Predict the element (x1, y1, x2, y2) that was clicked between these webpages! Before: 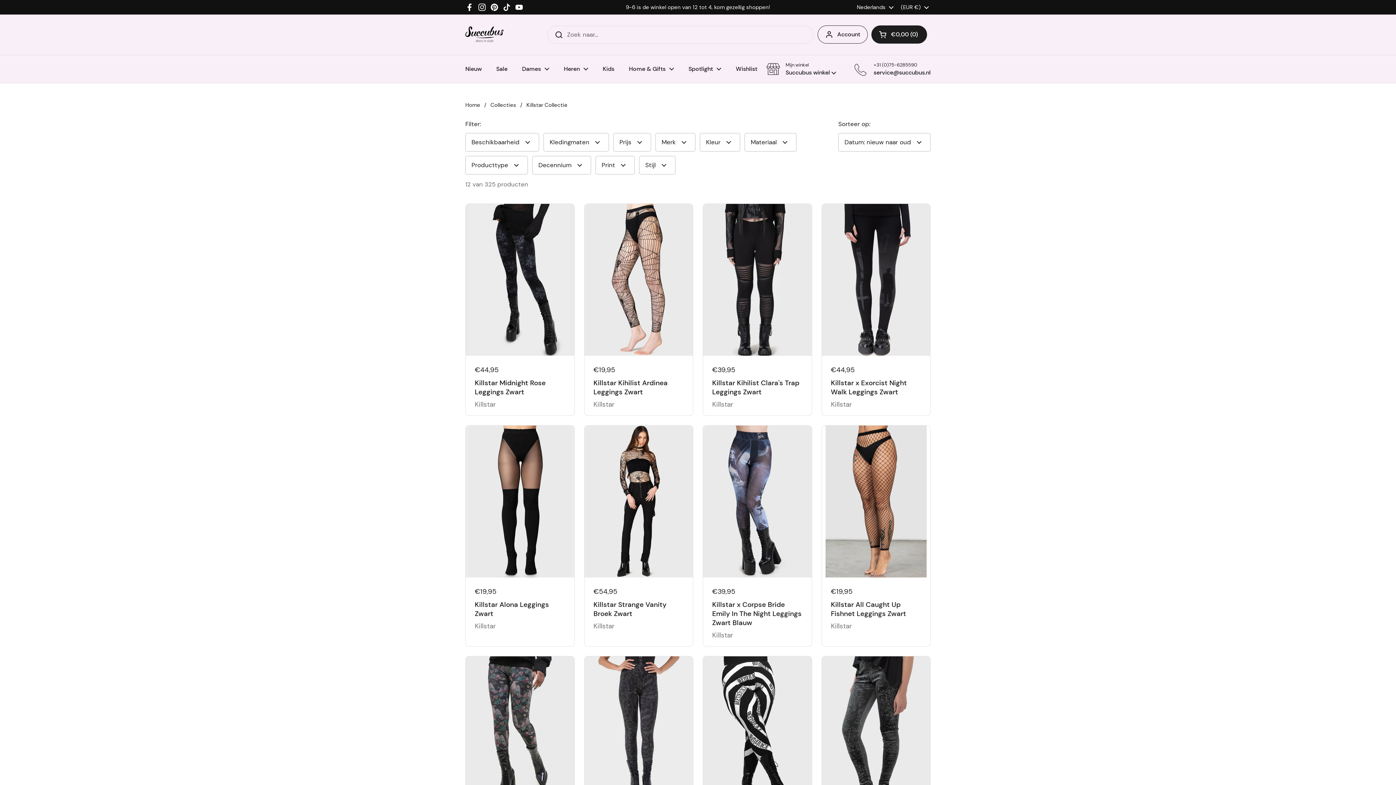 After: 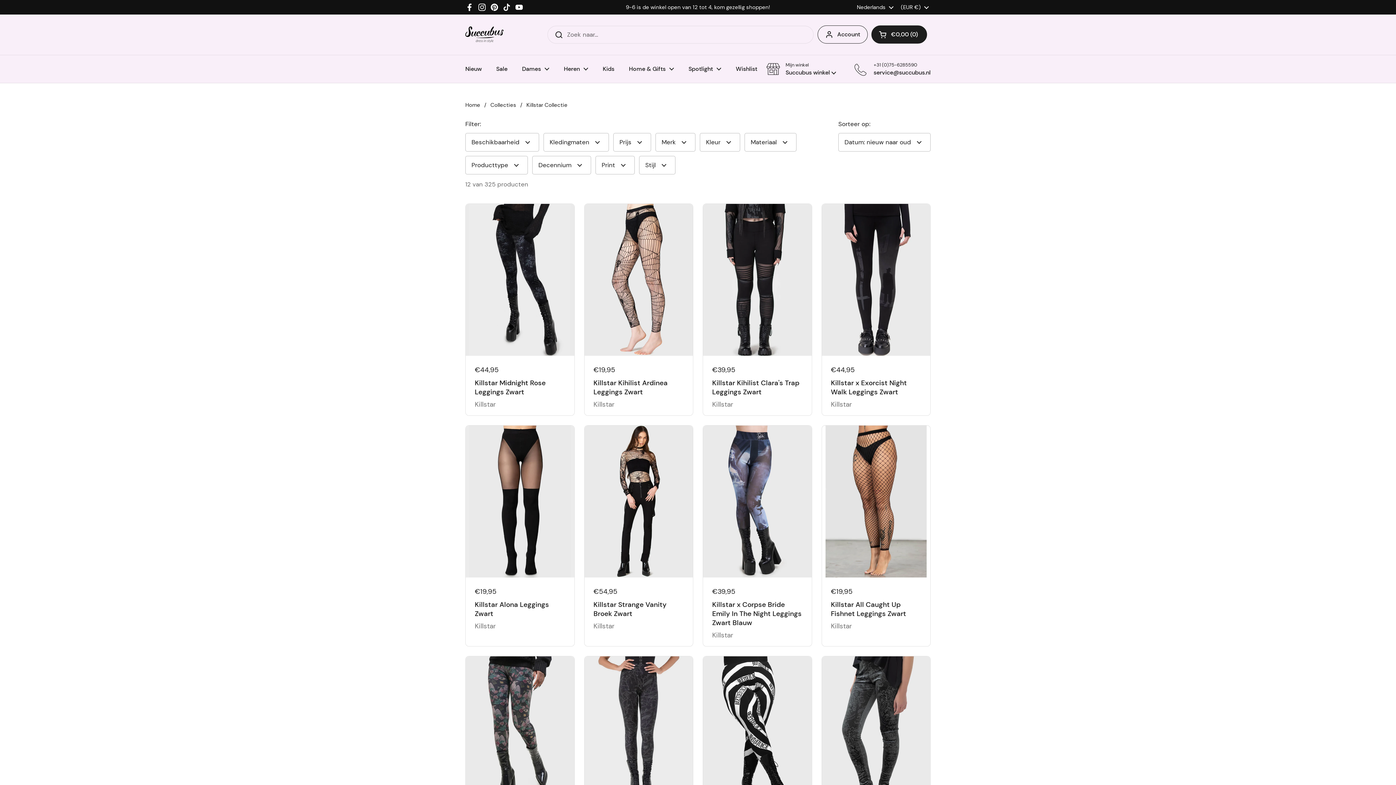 Action: bbox: (502, 2, 511, 11) label: TikTok